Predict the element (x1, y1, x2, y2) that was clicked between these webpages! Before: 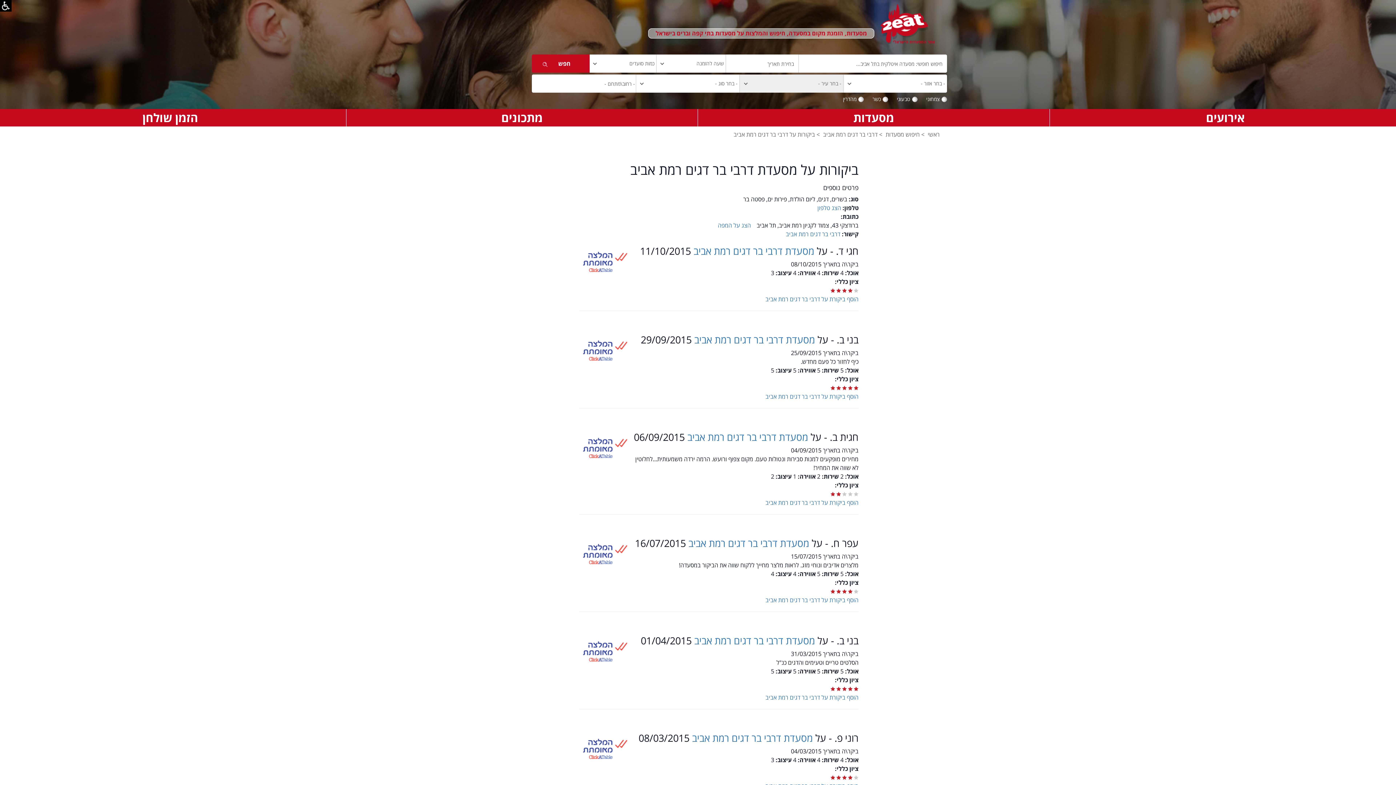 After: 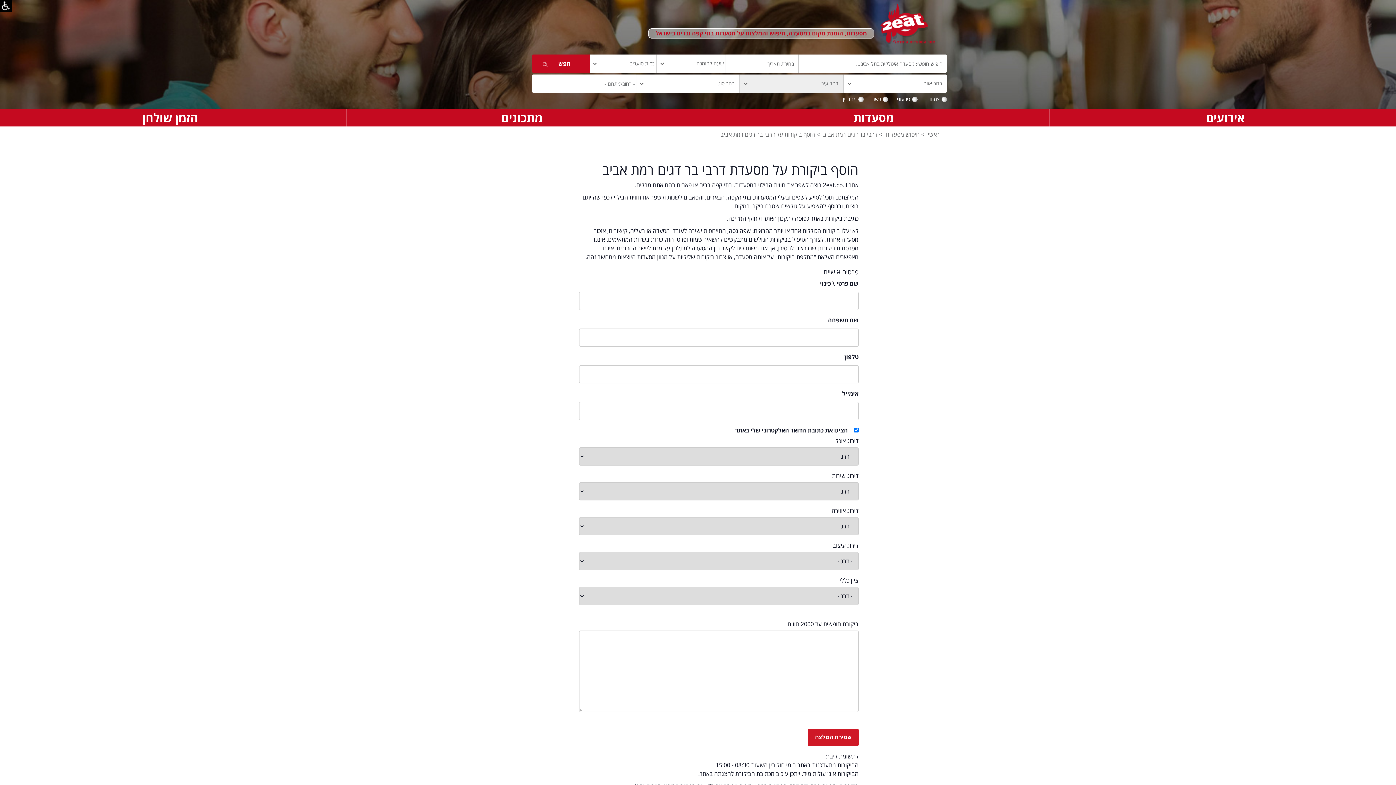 Action: label: הוסף ביקורת על דרבי בר דגים רמת אביב bbox: (765, 392, 858, 400)